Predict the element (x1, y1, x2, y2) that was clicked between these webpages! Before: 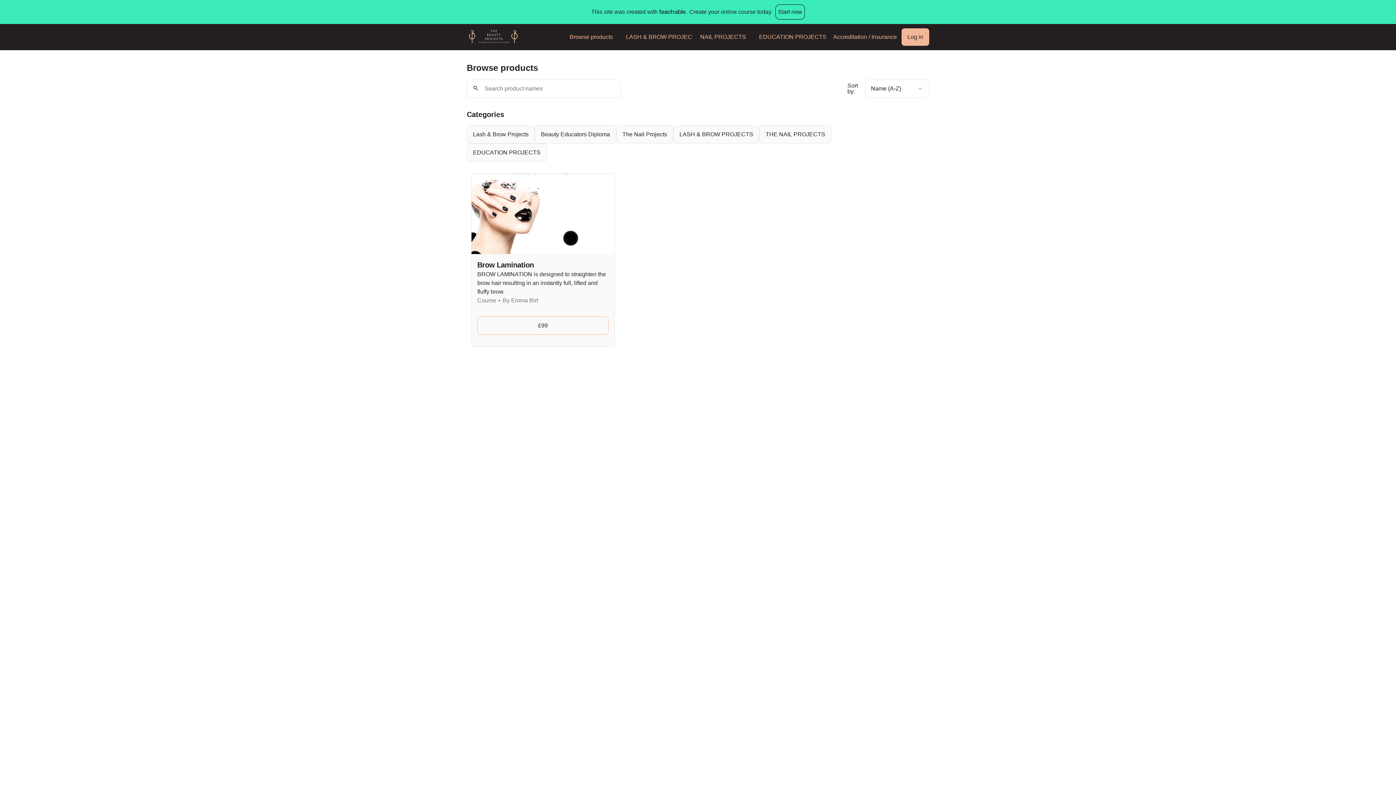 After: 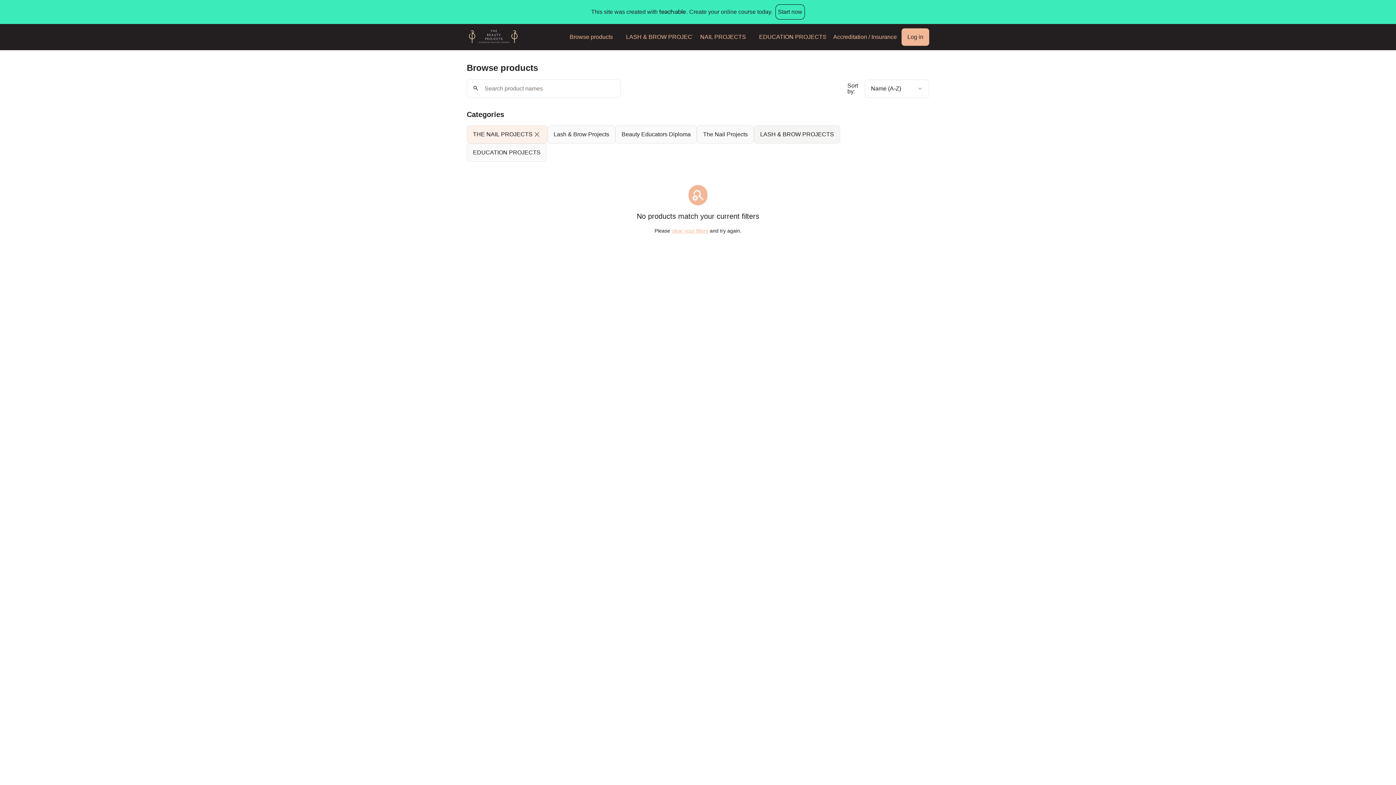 Action: bbox: (759, 125, 831, 143) label: THE NAIL PROJECTS